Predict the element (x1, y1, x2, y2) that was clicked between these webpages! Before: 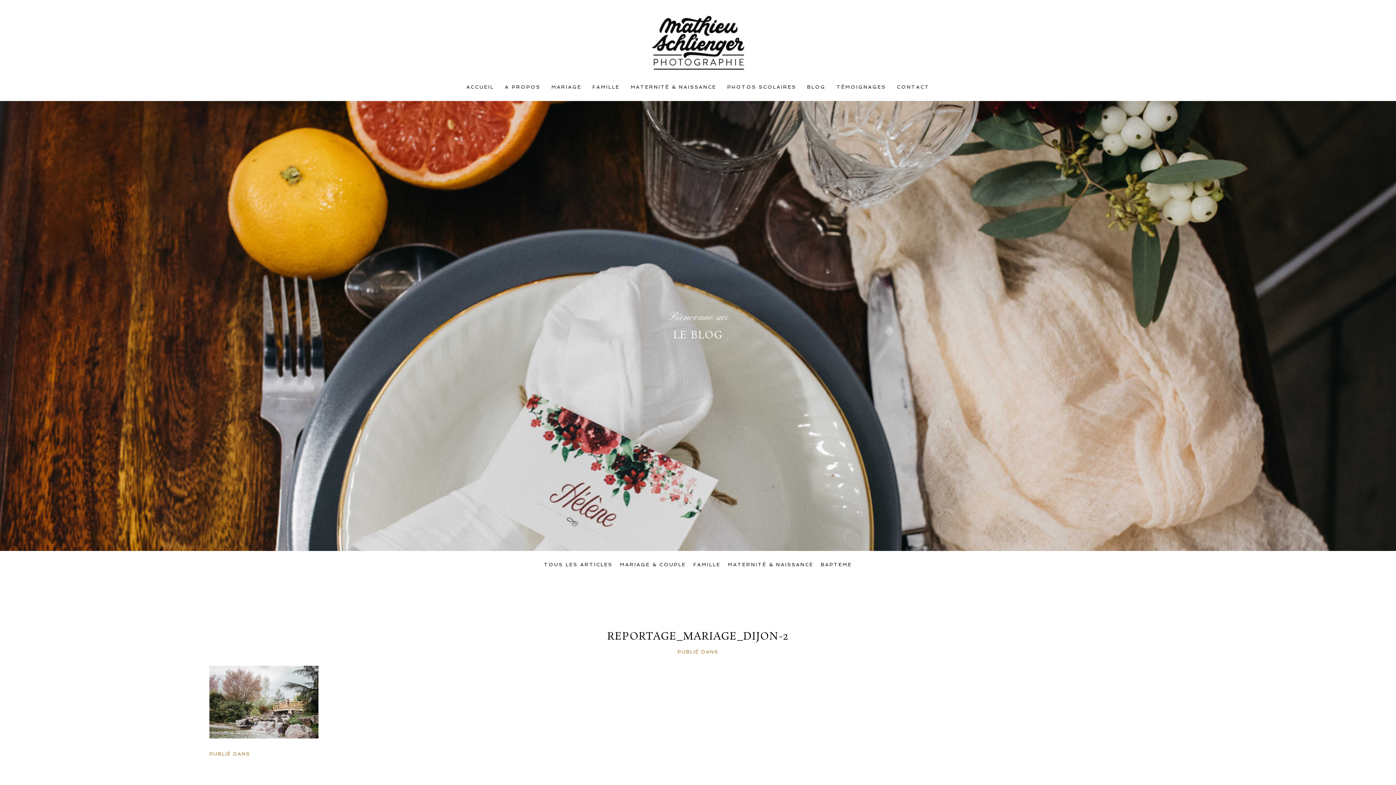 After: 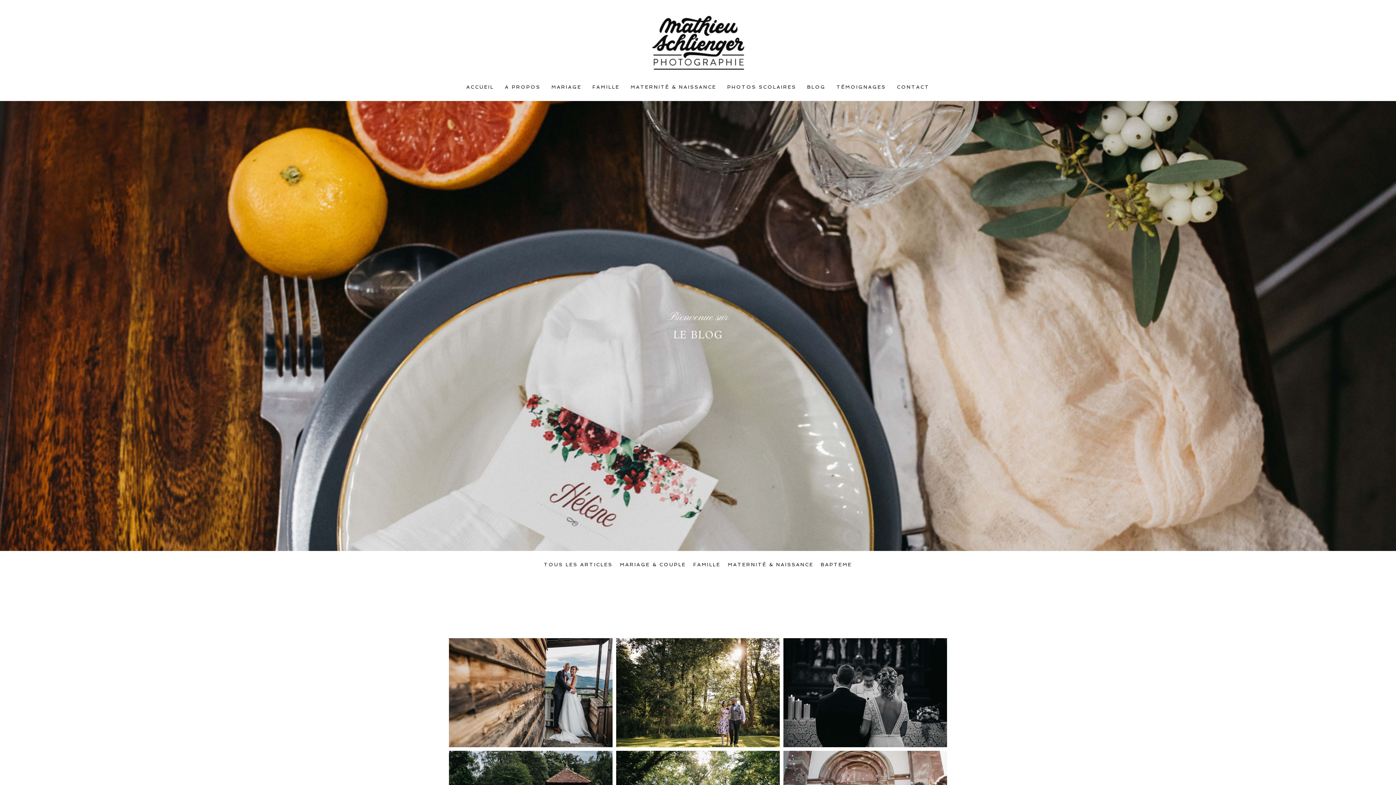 Action: bbox: (620, 562, 686, 567) label: MARIAGE & COUPLE